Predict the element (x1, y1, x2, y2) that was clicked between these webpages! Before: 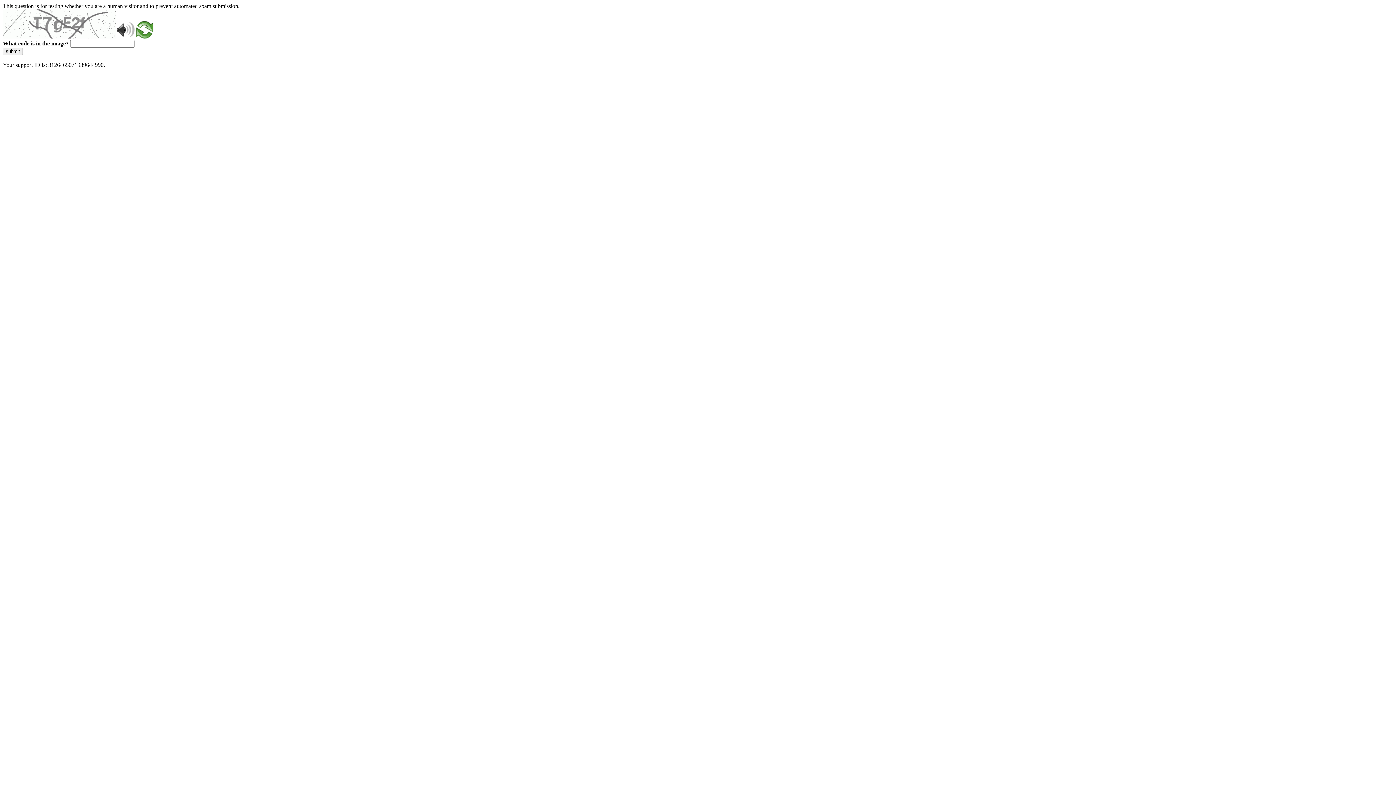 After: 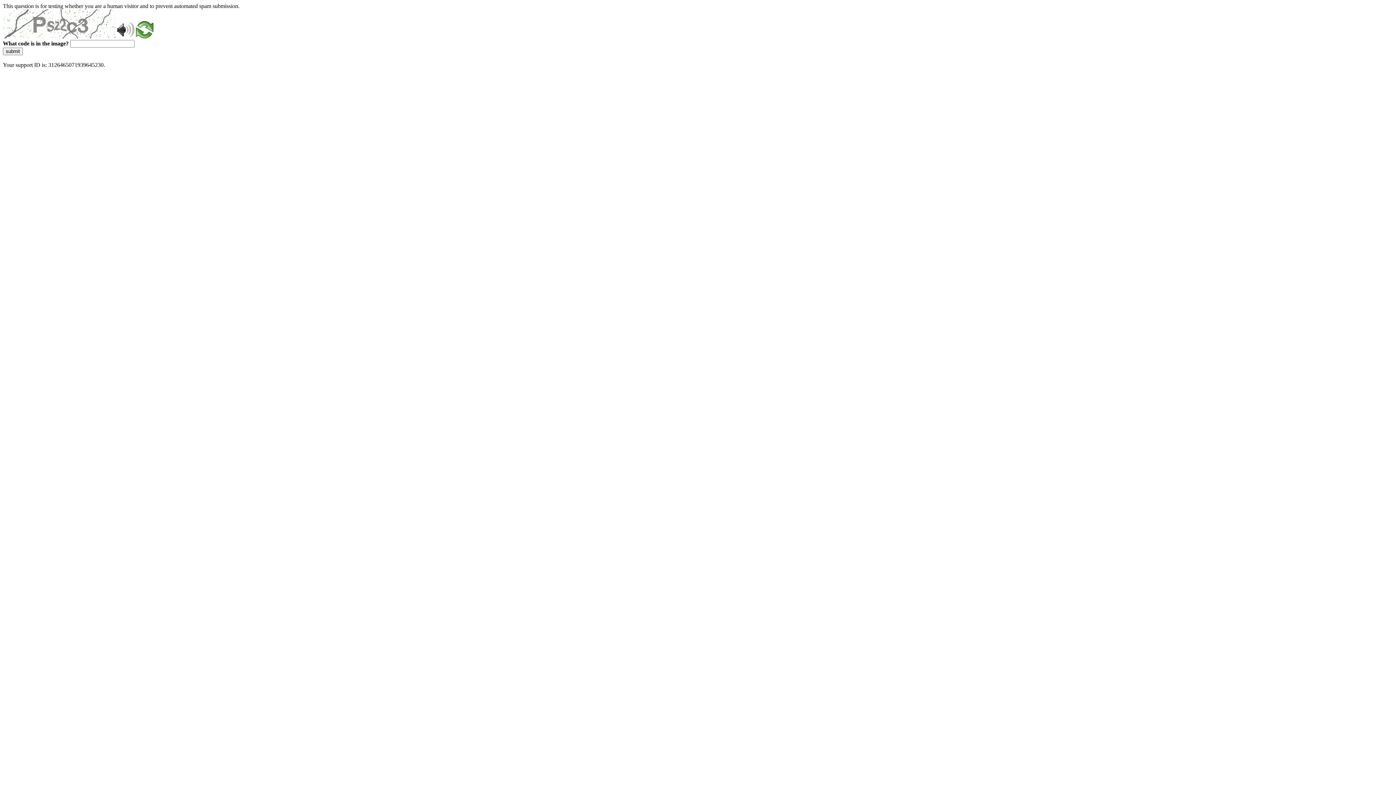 Action: bbox: (2, 47, 22, 55) label: submit